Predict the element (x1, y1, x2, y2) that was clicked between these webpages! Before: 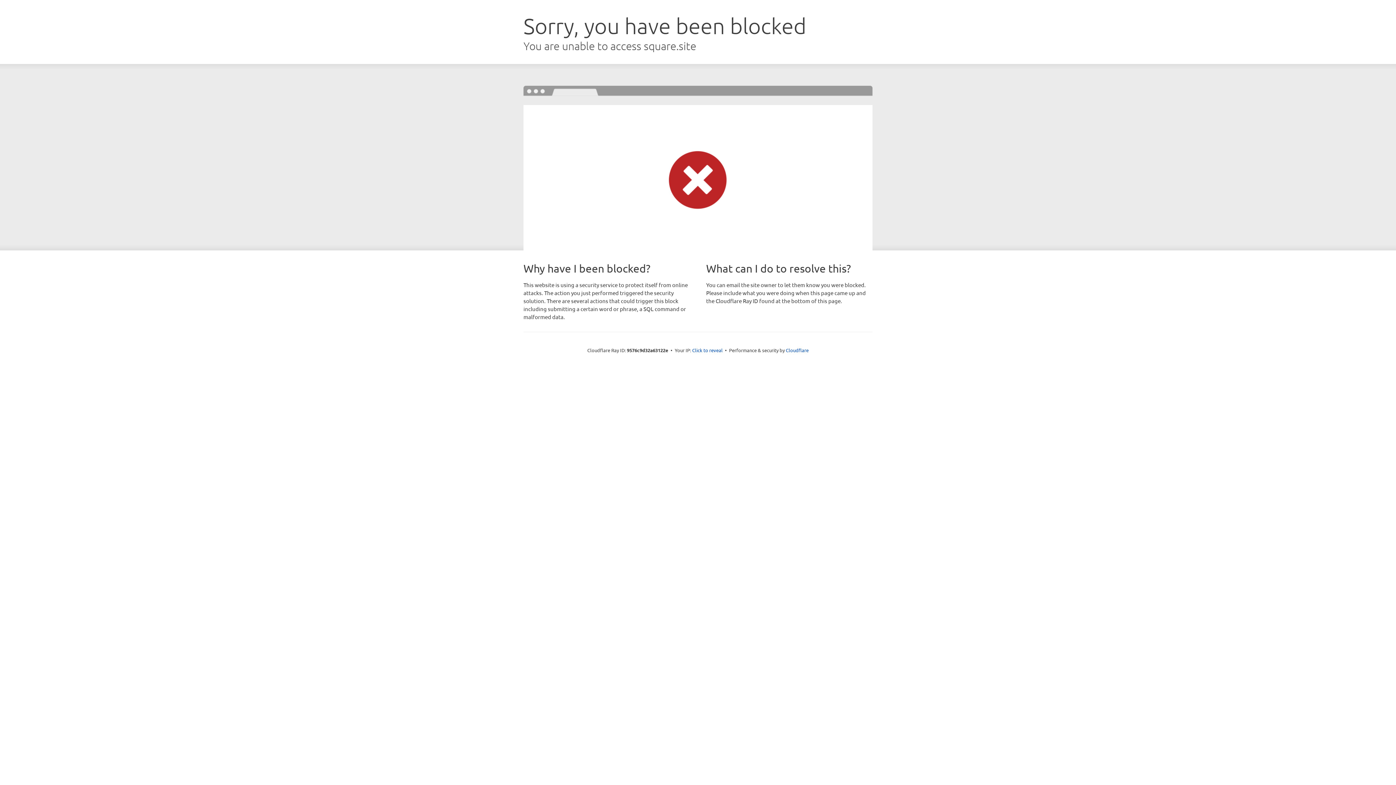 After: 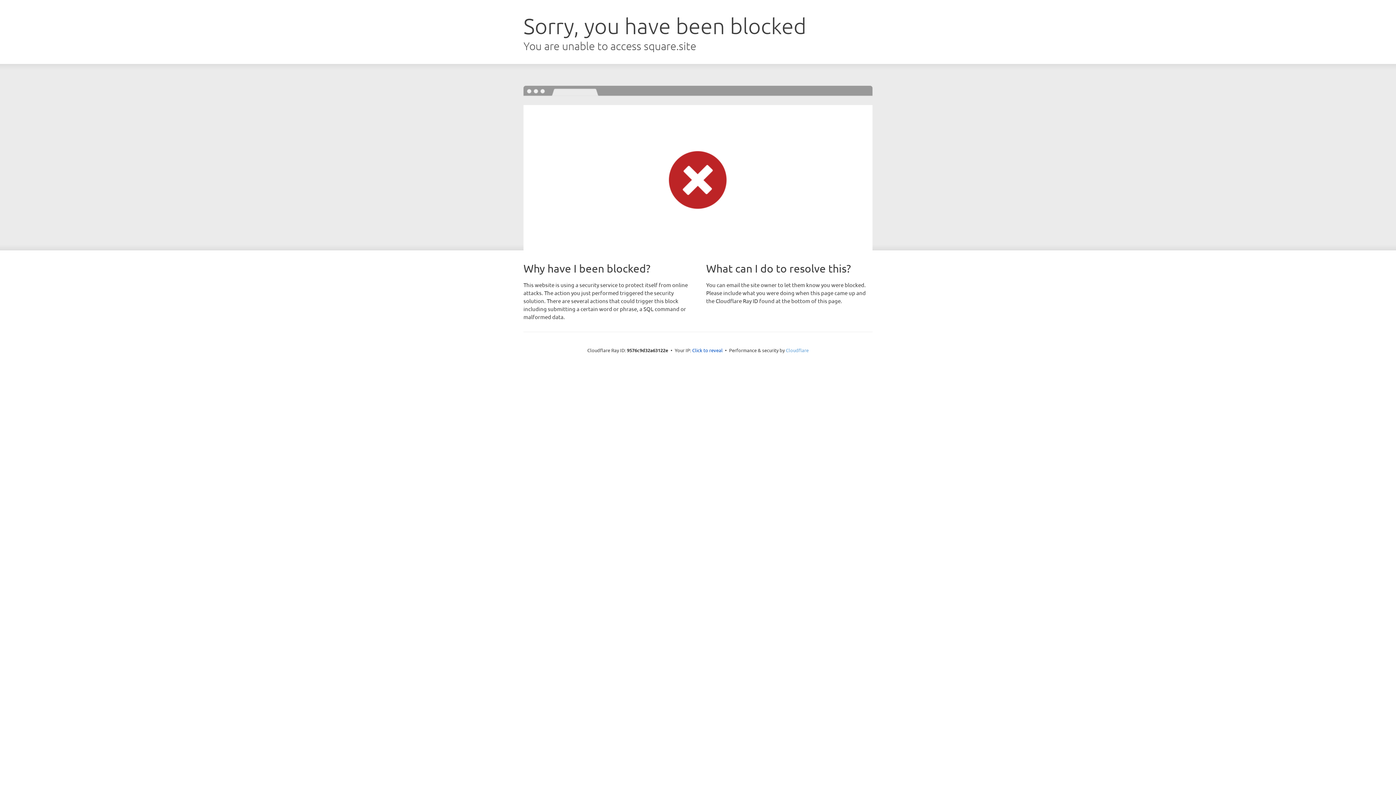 Action: label: Cloudflare bbox: (786, 347, 808, 353)